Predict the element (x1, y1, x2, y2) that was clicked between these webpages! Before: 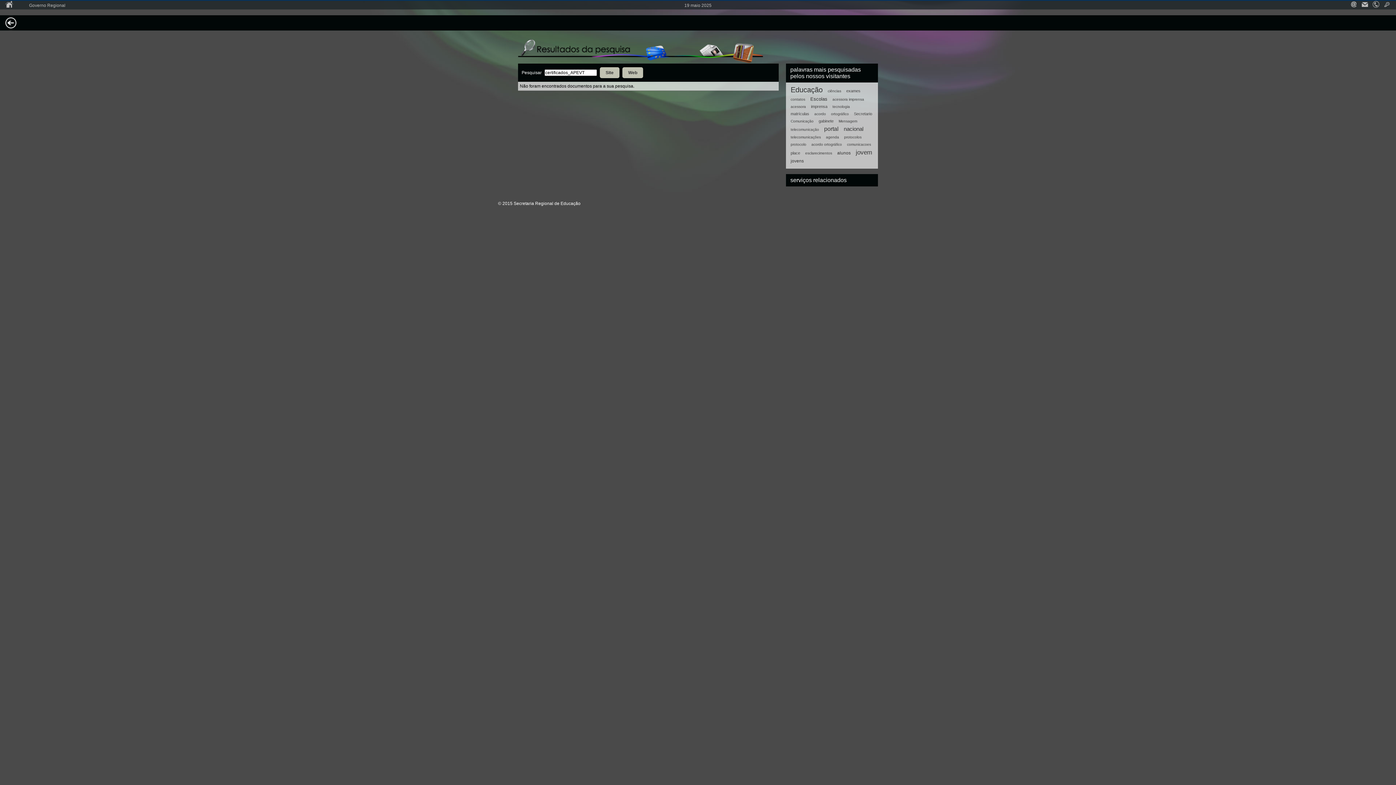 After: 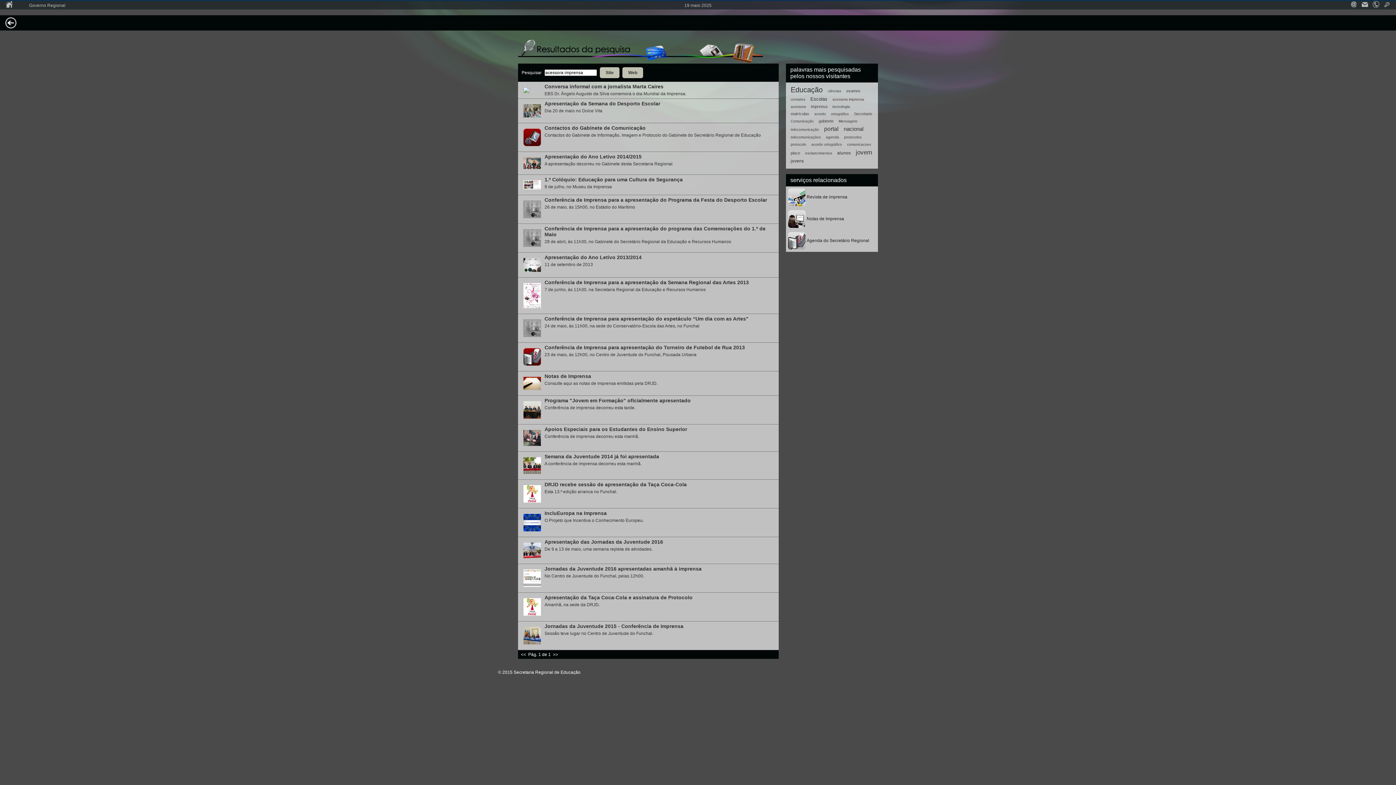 Action: label: acessora imprensa bbox: (831, 96, 865, 102)